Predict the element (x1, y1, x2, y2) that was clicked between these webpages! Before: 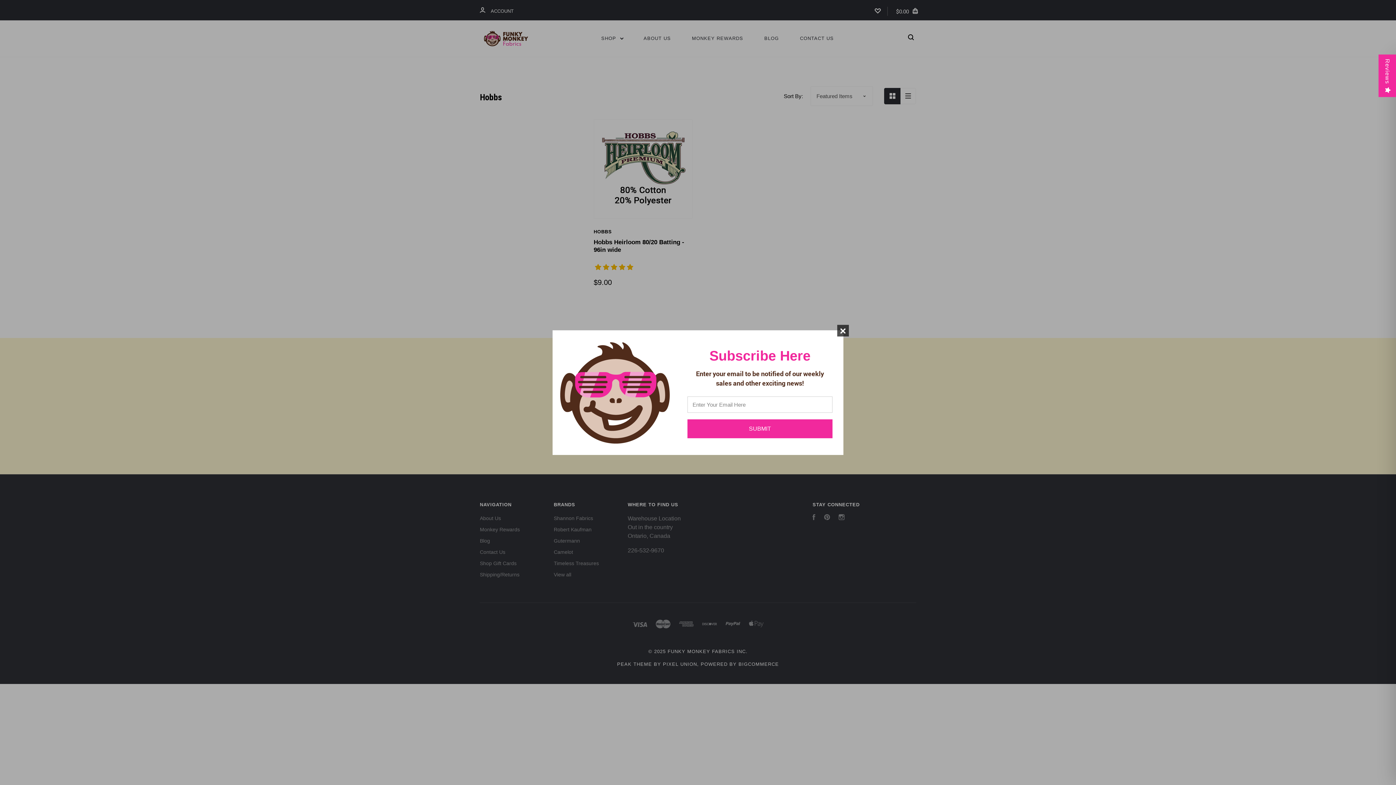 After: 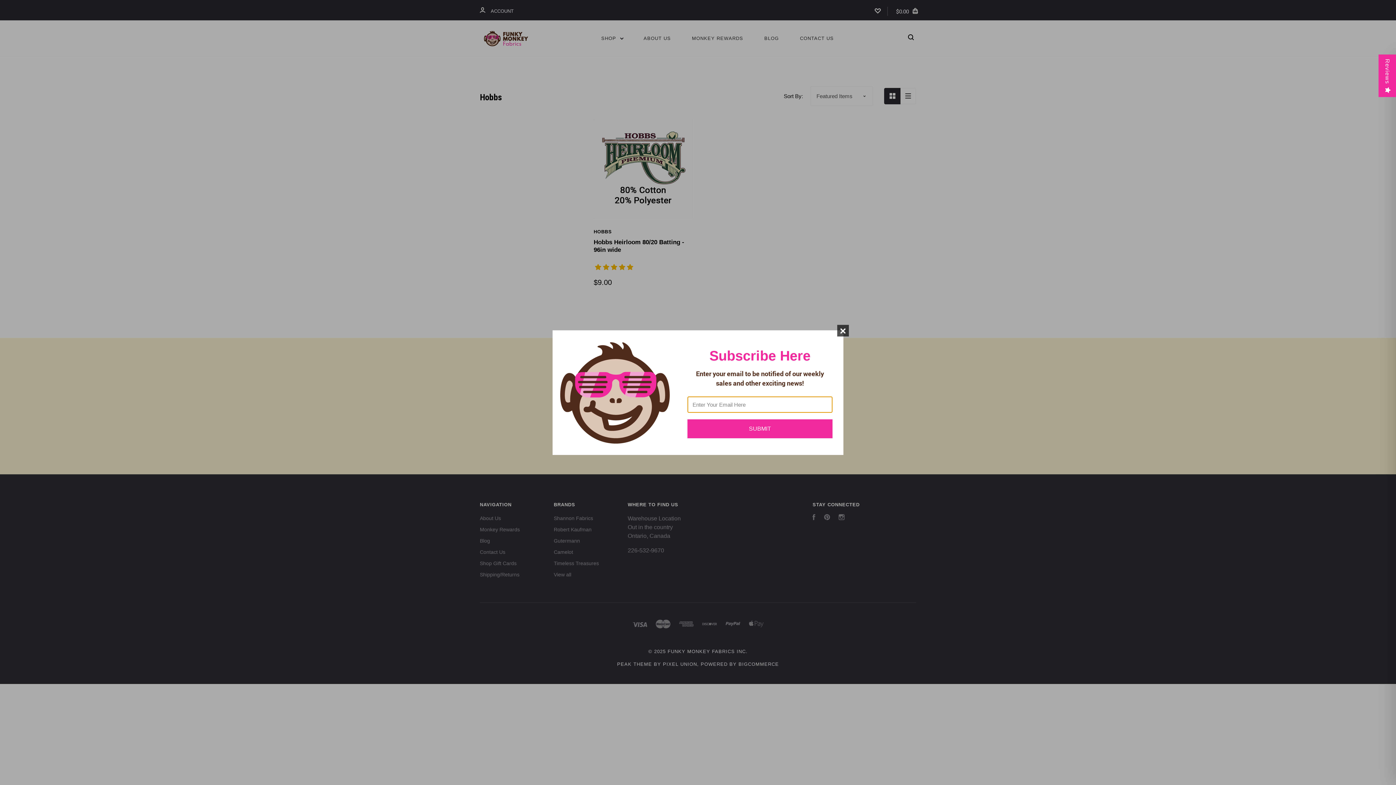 Action: label: SUBMIT bbox: (687, 419, 832, 438)